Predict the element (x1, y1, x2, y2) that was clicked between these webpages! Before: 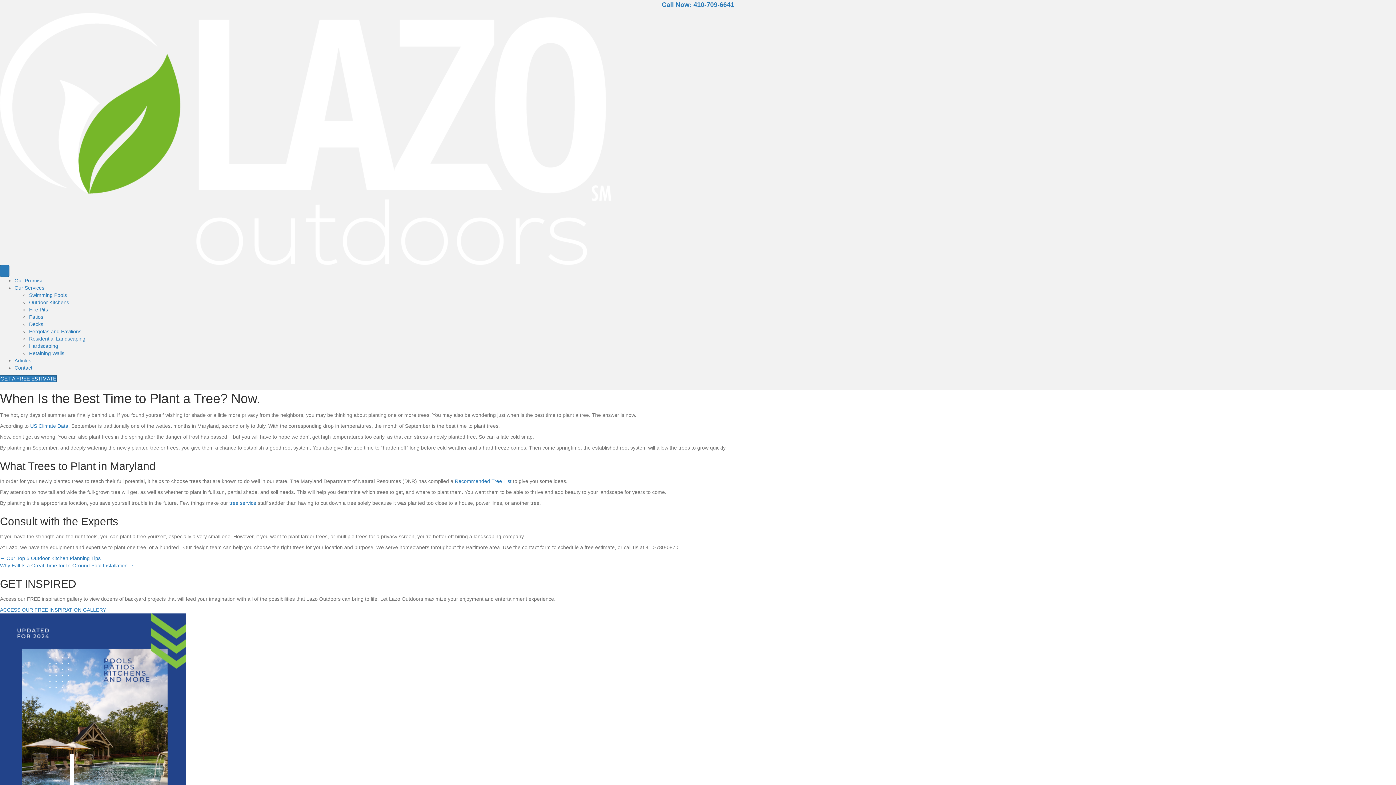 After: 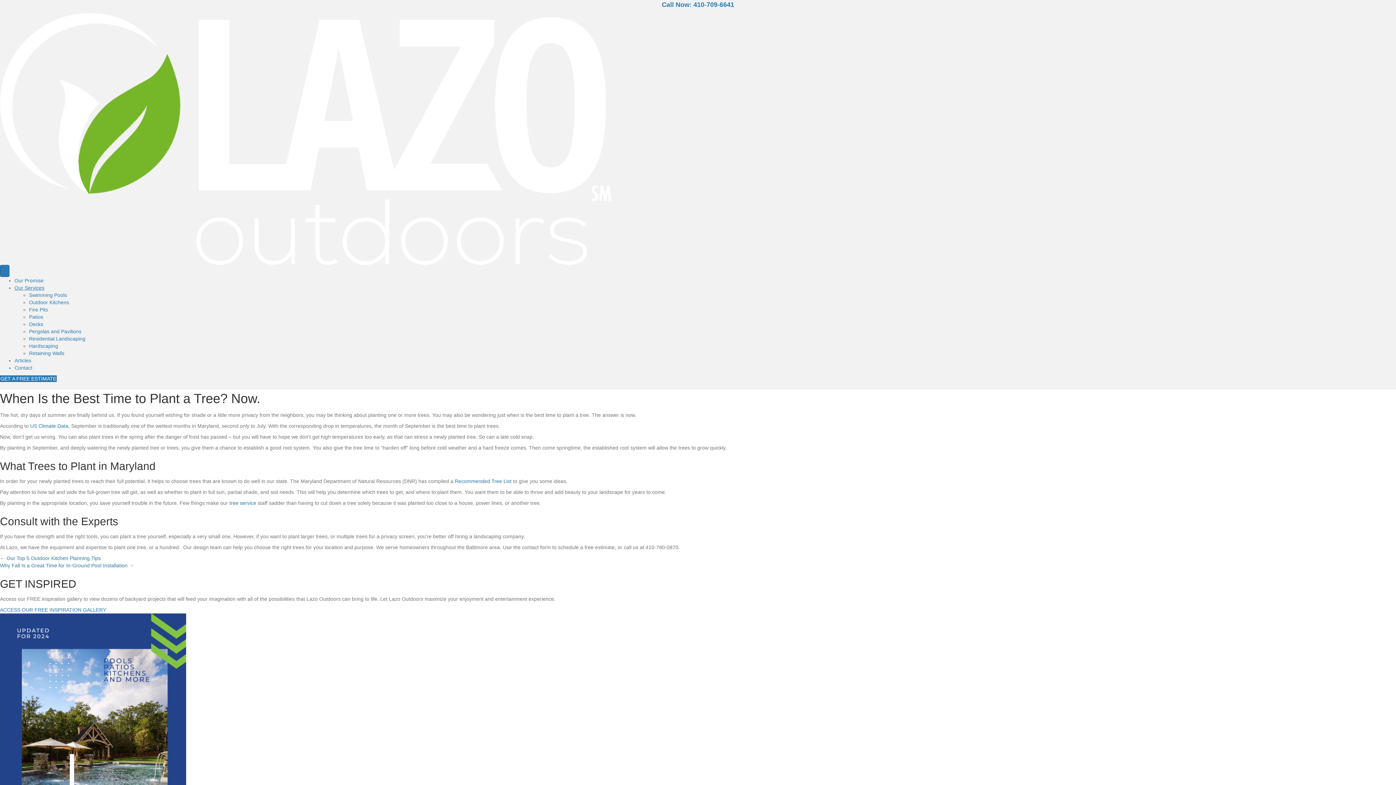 Action: bbox: (14, 285, 44, 290) label: Our Services